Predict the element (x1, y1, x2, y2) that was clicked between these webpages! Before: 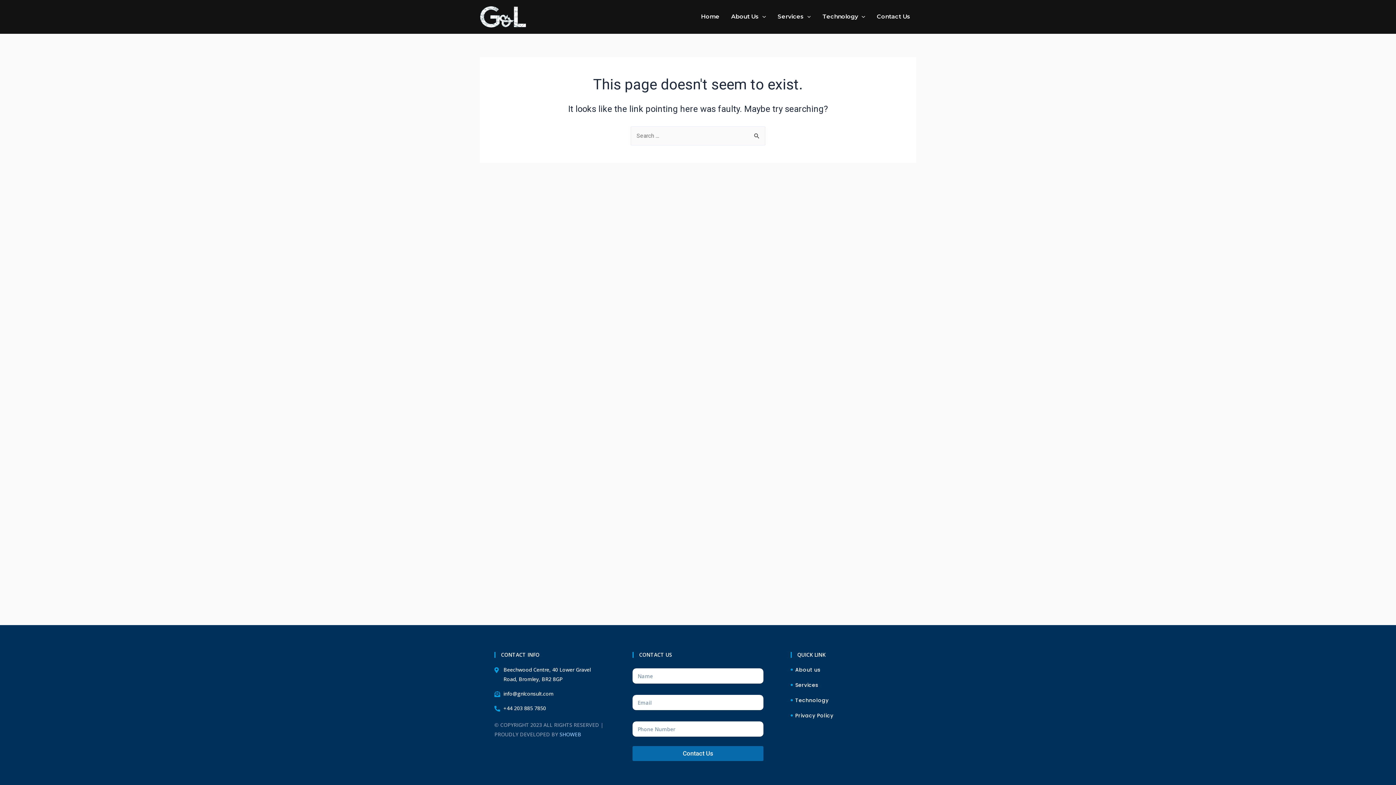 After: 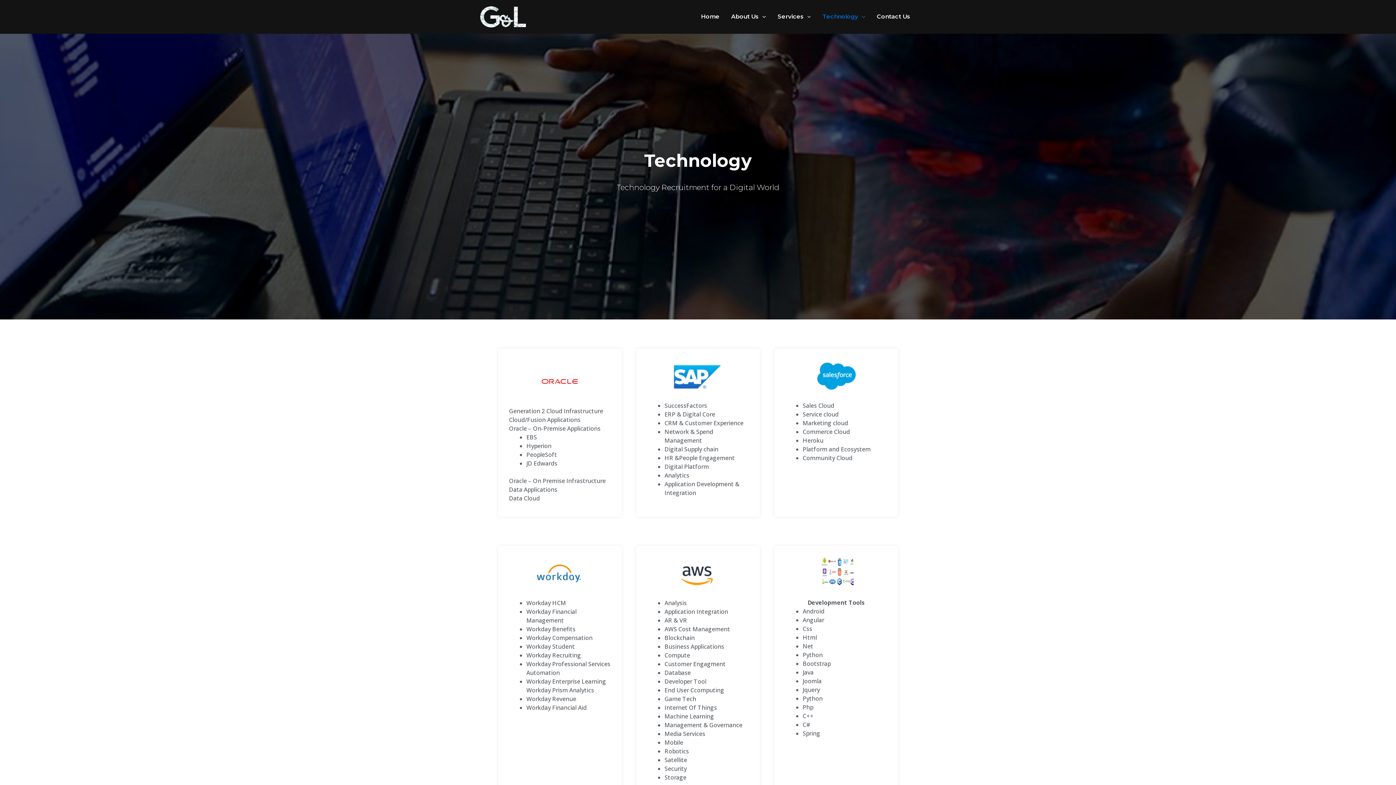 Action: bbox: (816, 2, 871, 31) label: Technology